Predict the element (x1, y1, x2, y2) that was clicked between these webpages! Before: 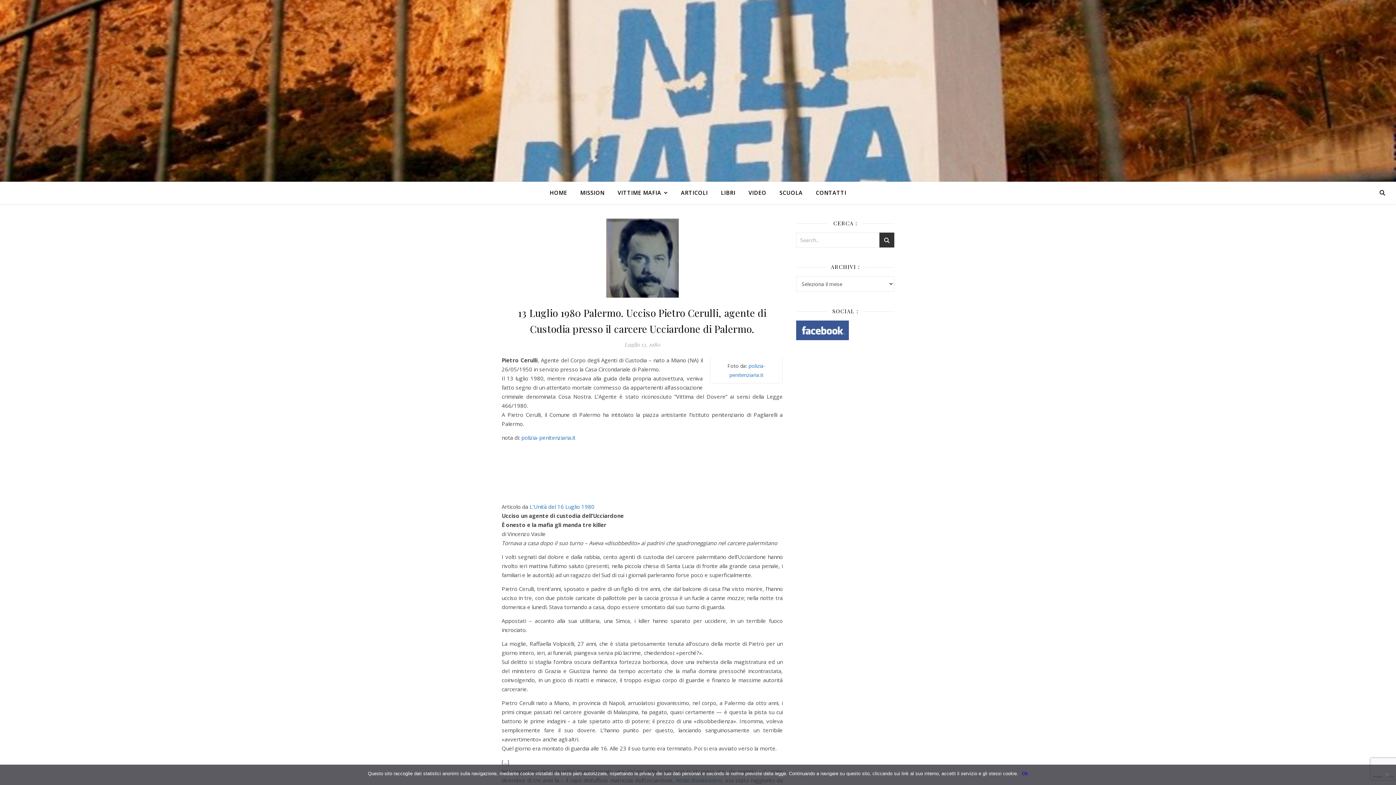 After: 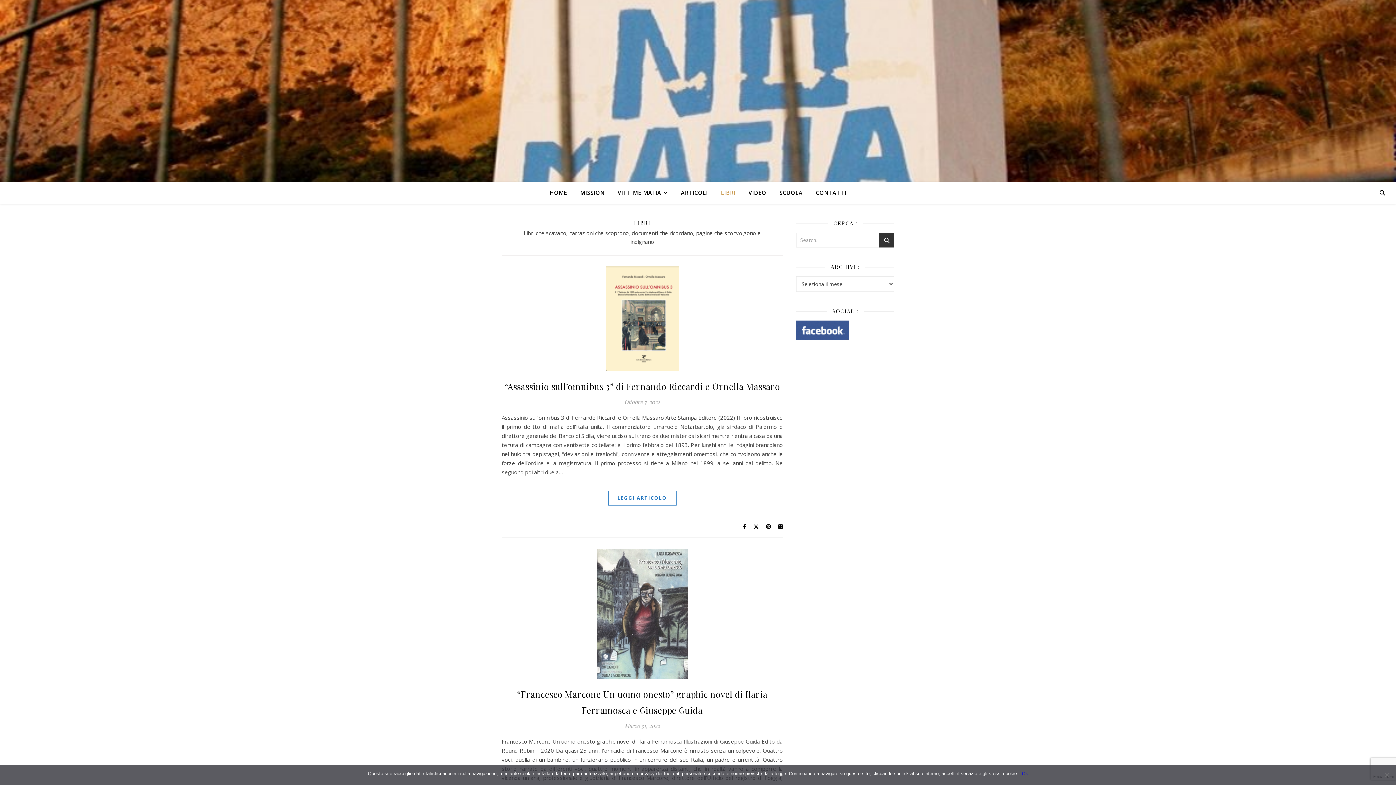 Action: bbox: (715, 181, 741, 203) label: LIBRI